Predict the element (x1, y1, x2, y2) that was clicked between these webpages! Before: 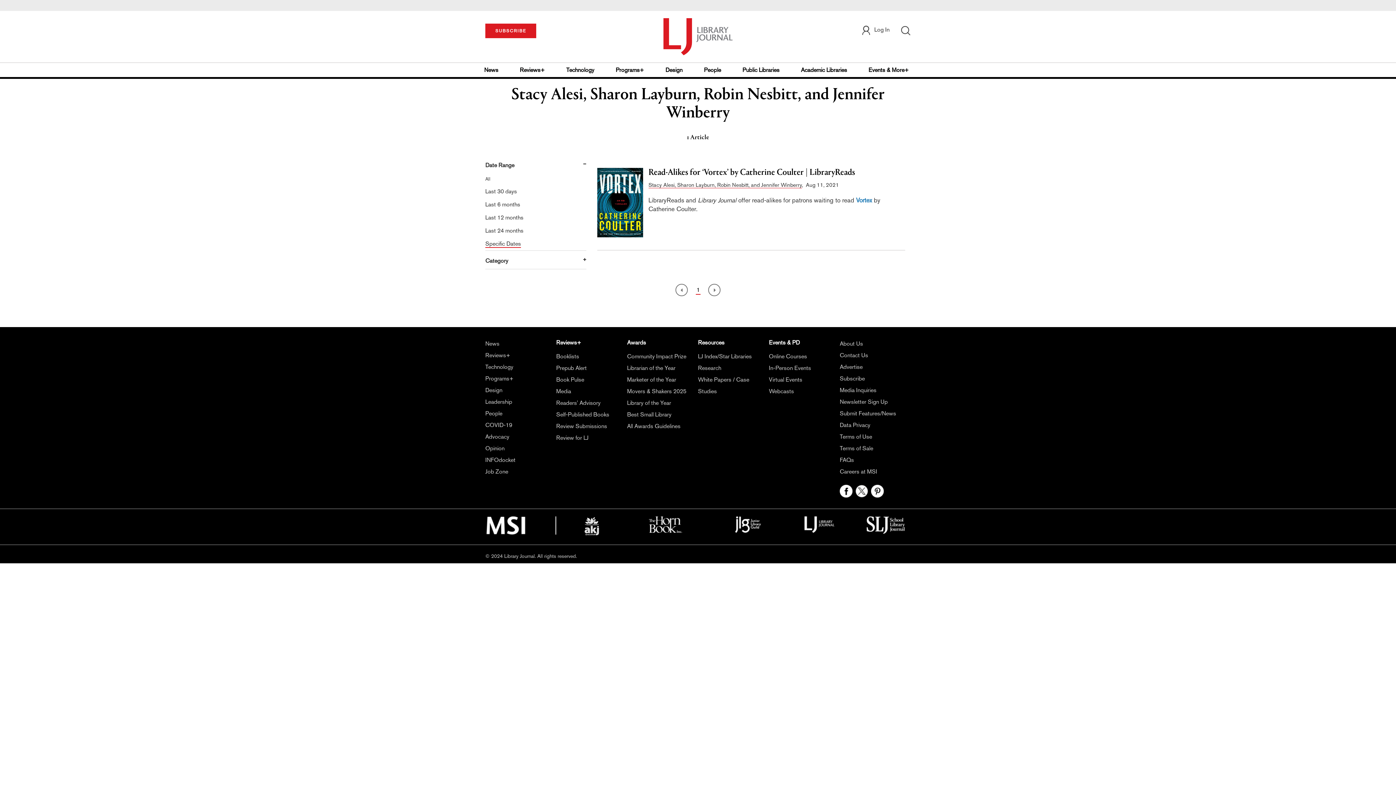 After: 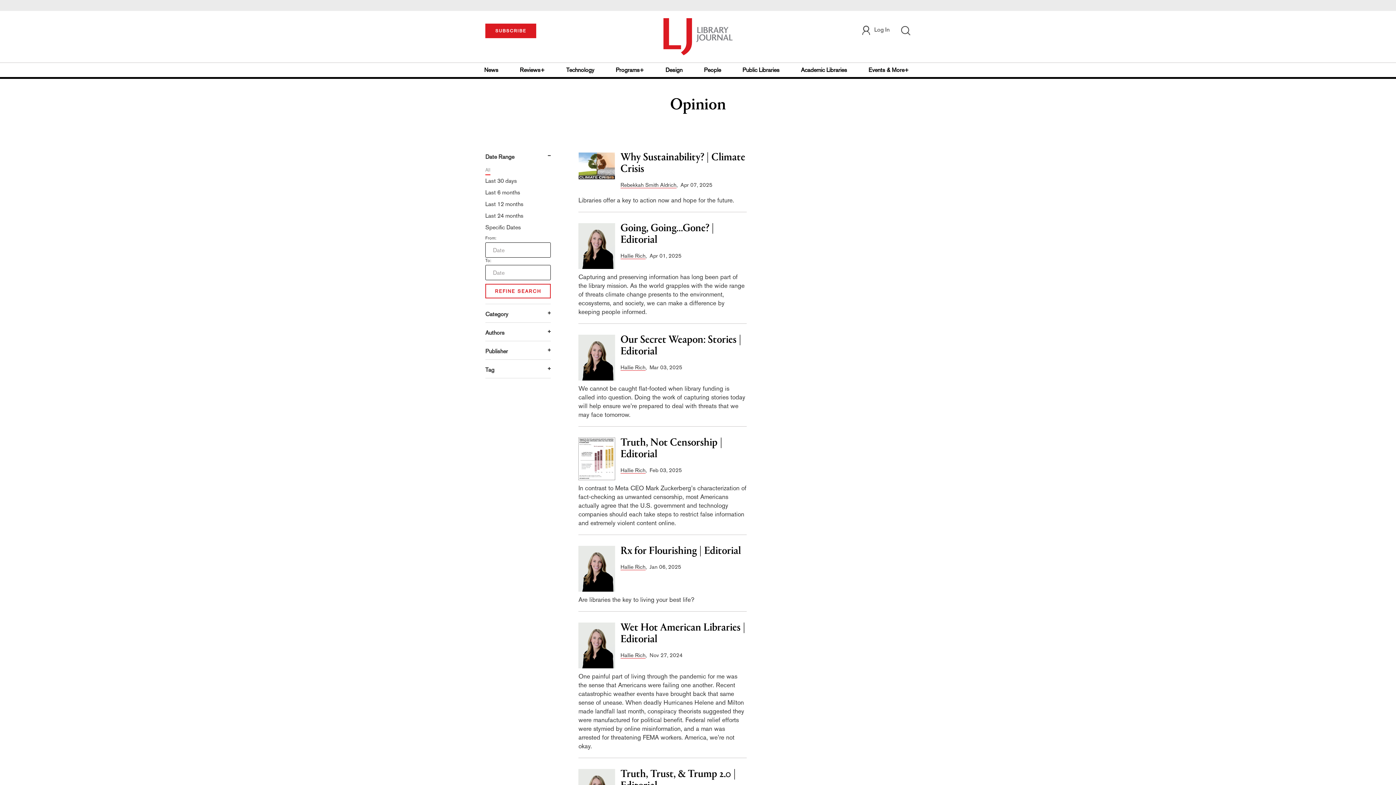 Action: bbox: (485, 445, 504, 452) label: Opinion